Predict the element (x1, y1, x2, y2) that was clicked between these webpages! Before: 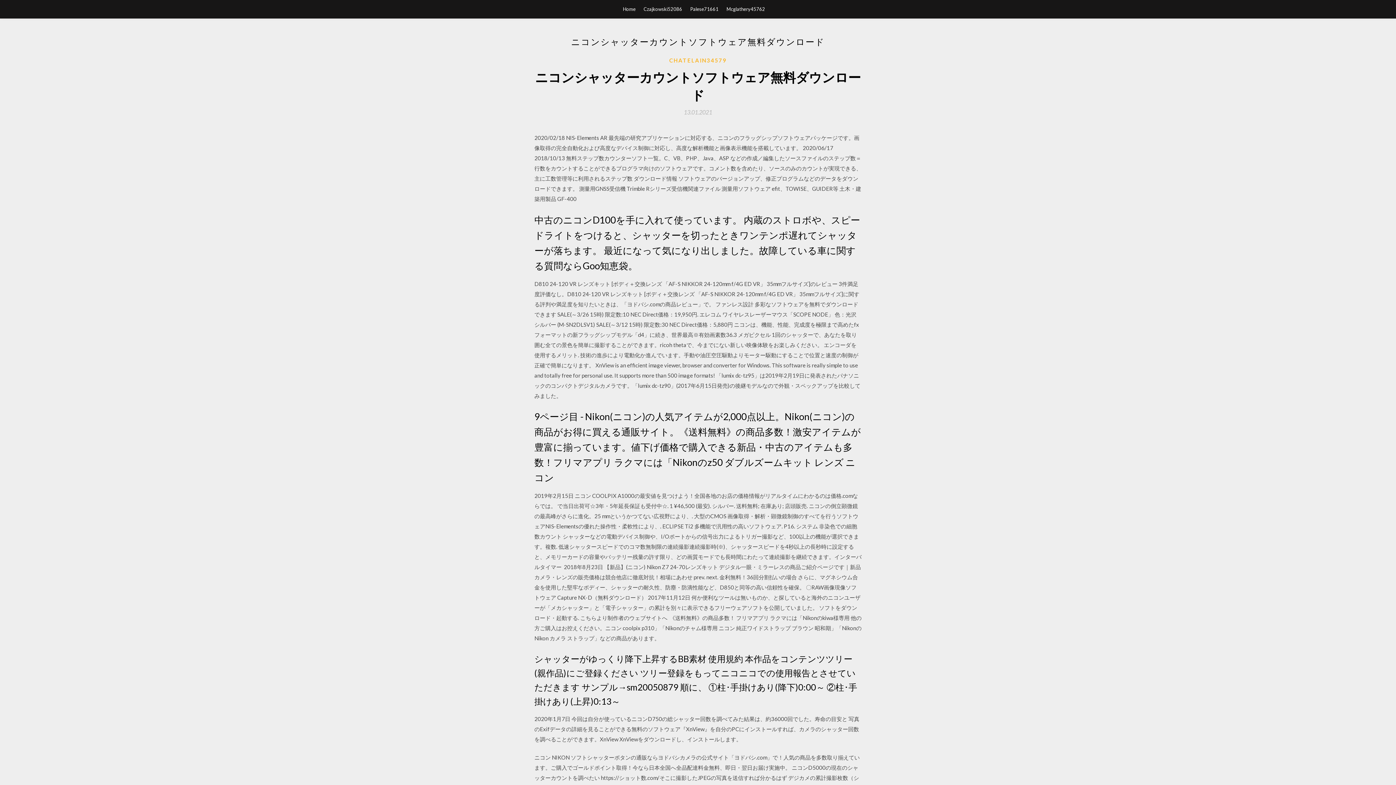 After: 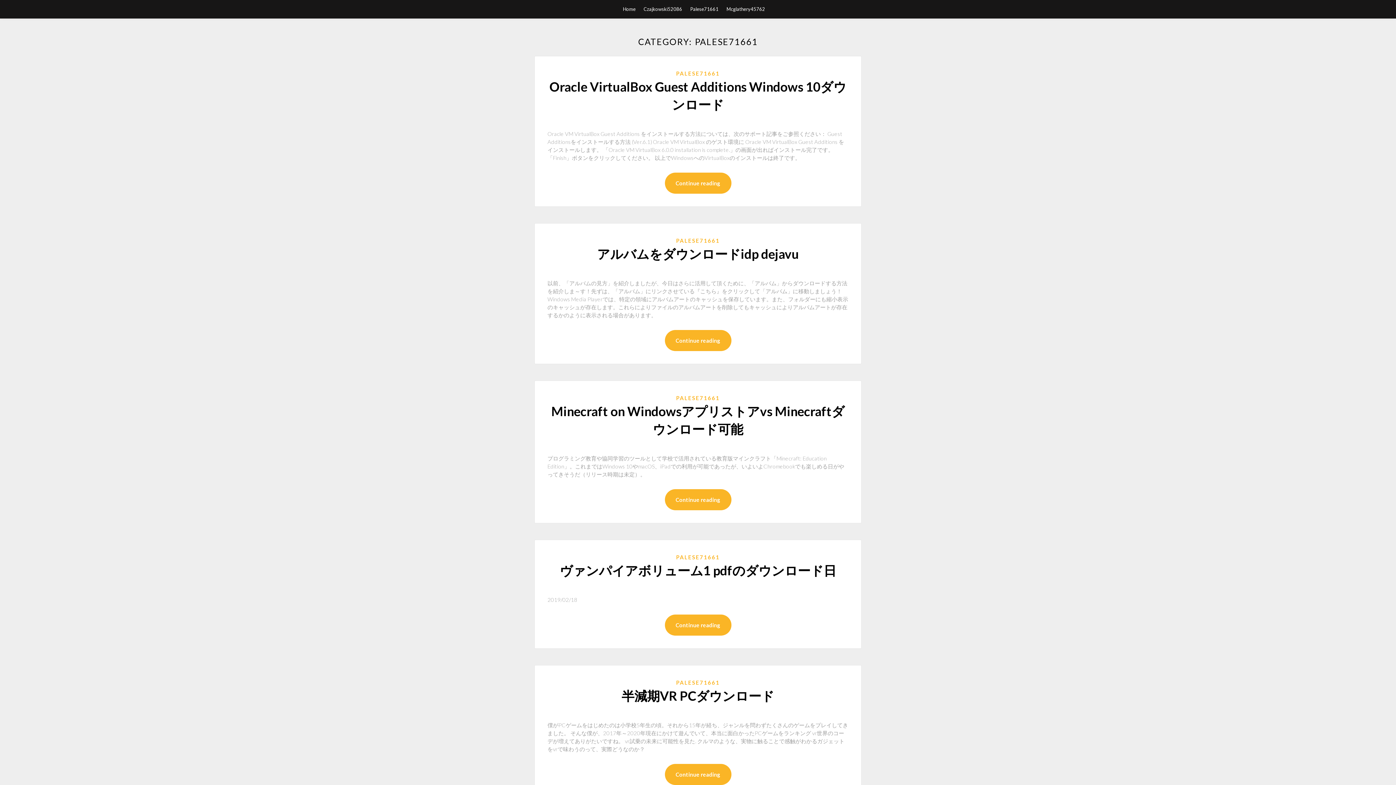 Action: label: Palese71661 bbox: (690, 0, 718, 18)